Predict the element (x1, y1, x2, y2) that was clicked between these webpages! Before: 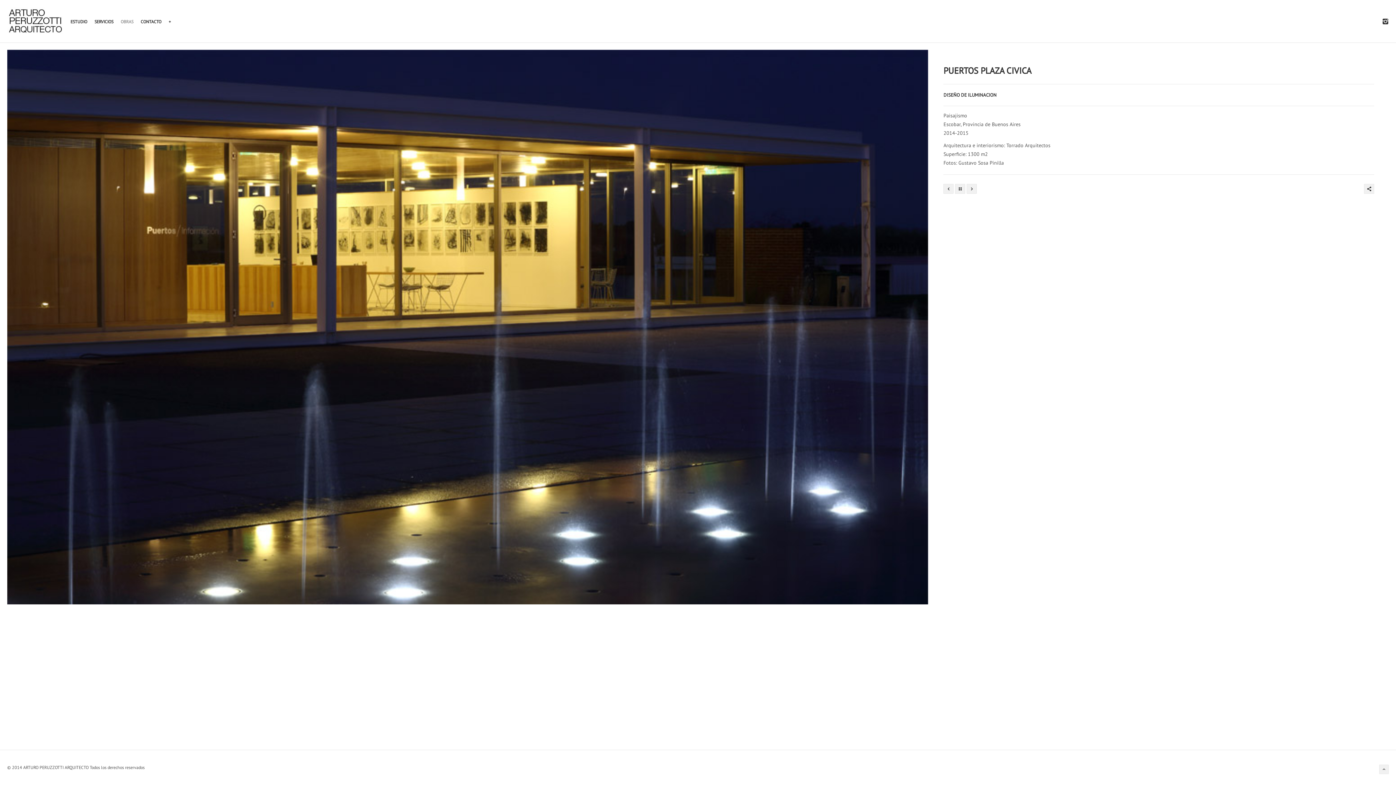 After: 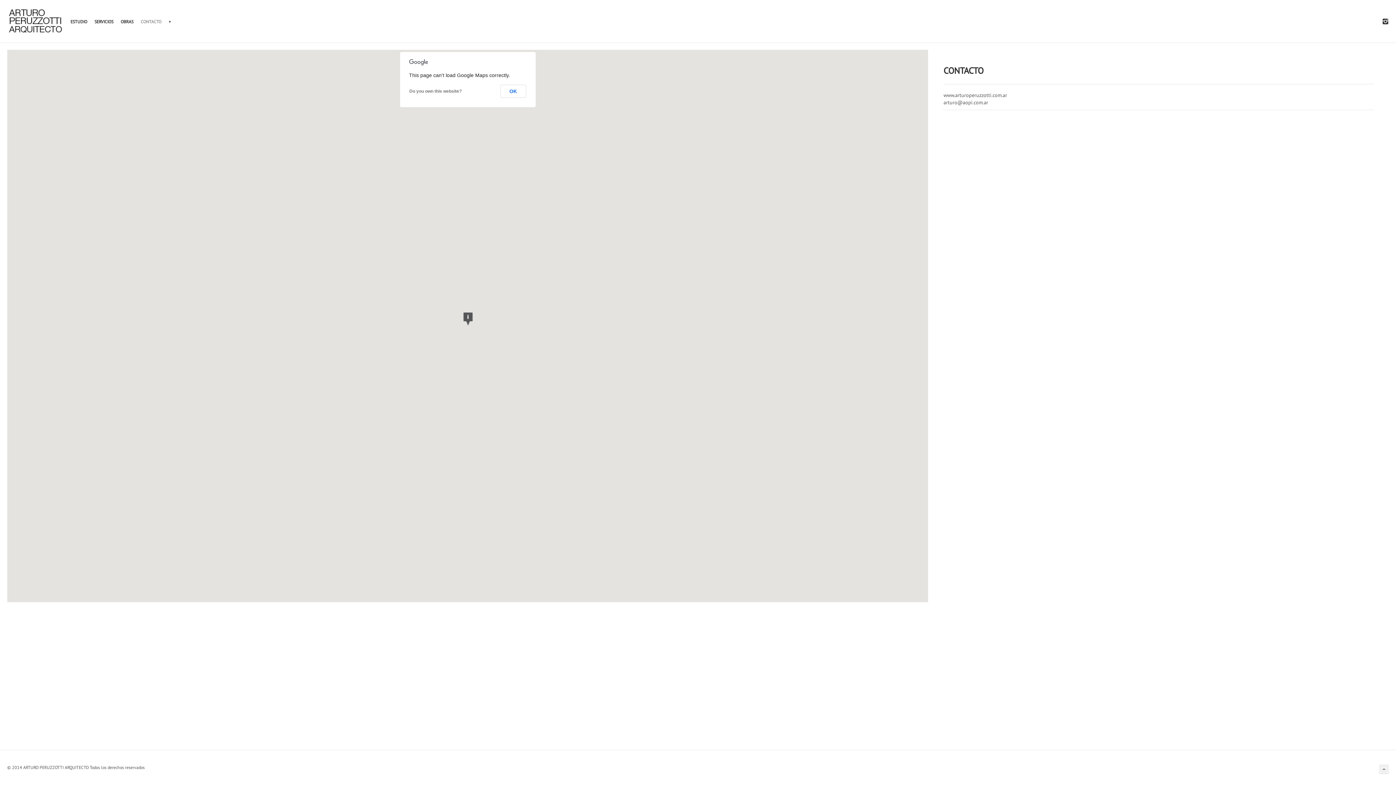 Action: label: CONTACTO bbox: (140, 18, 168, 24)